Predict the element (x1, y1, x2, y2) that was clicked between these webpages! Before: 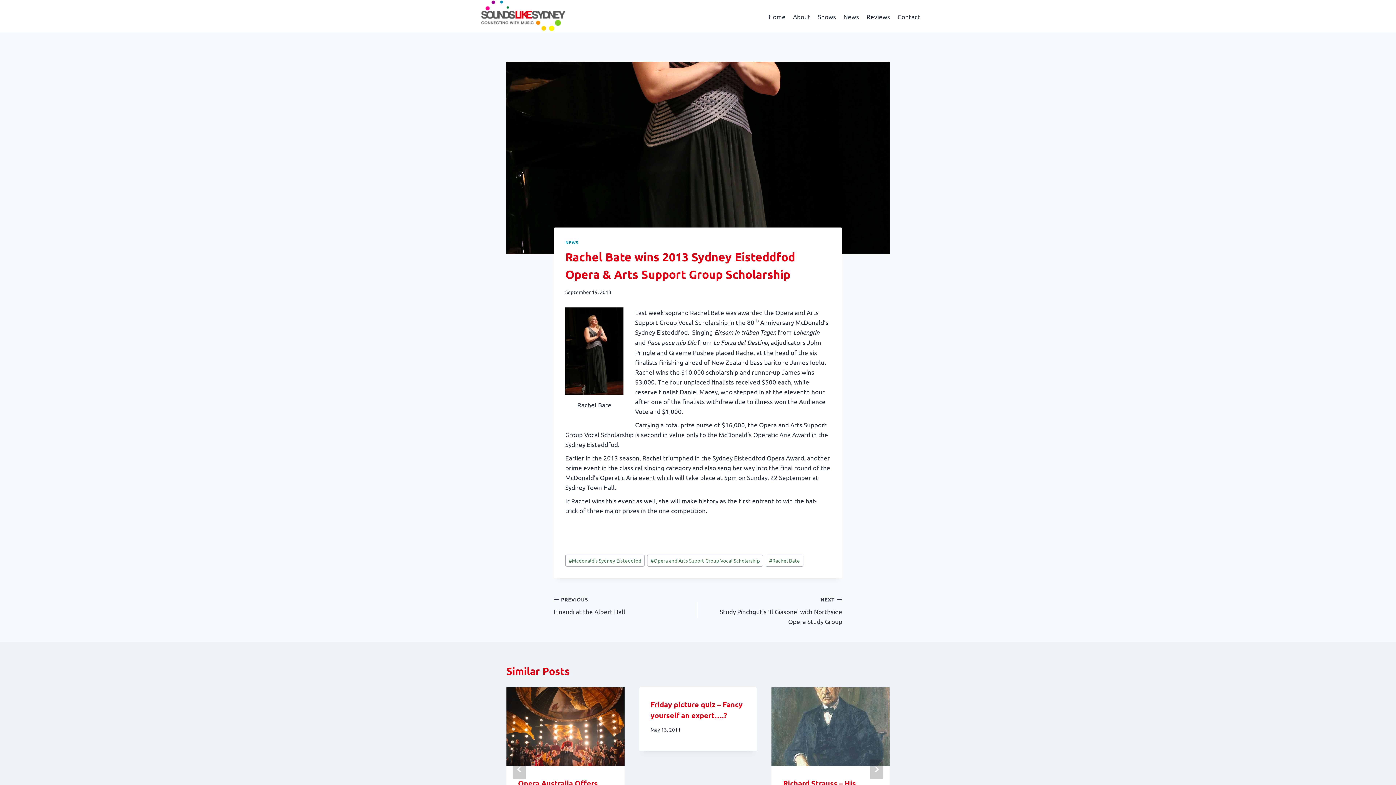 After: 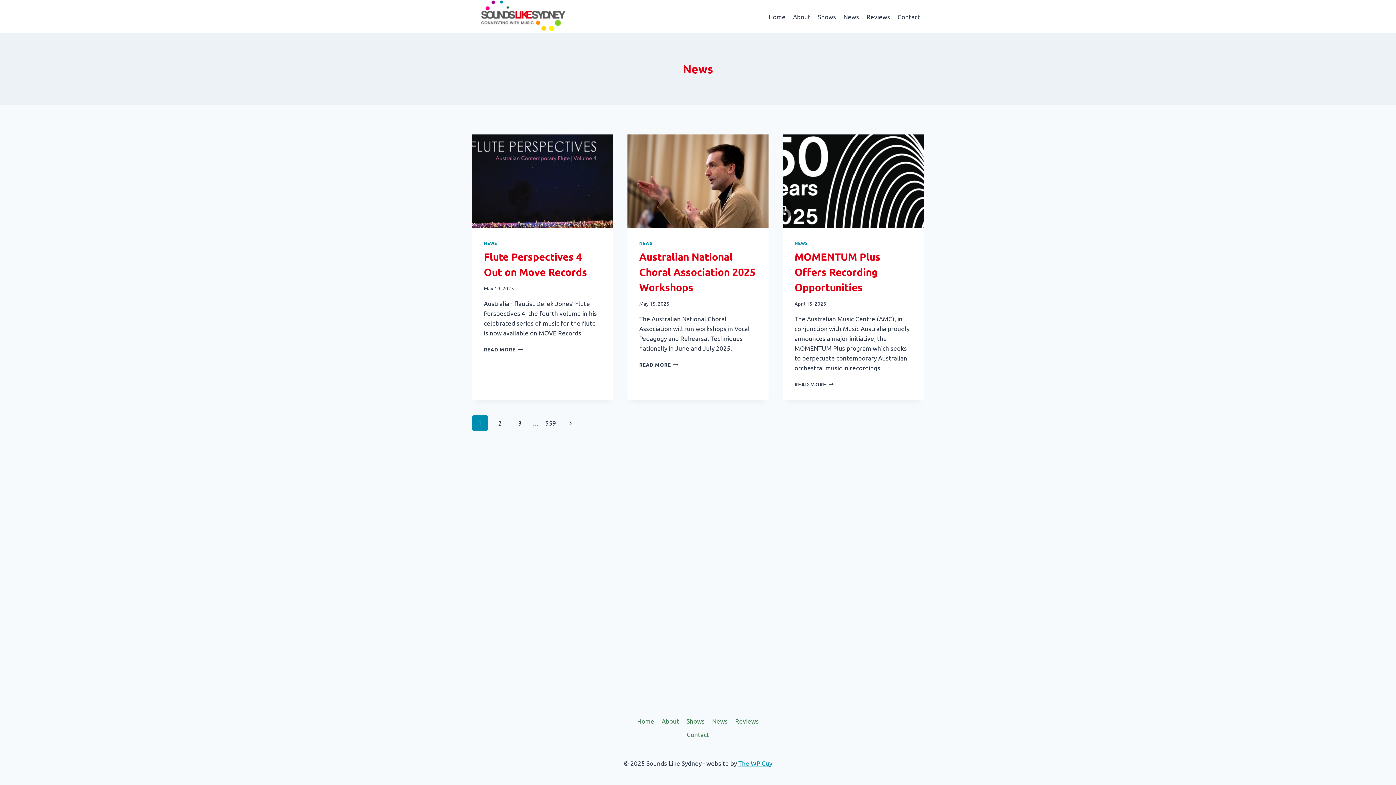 Action: label: NEWS bbox: (565, 239, 578, 245)